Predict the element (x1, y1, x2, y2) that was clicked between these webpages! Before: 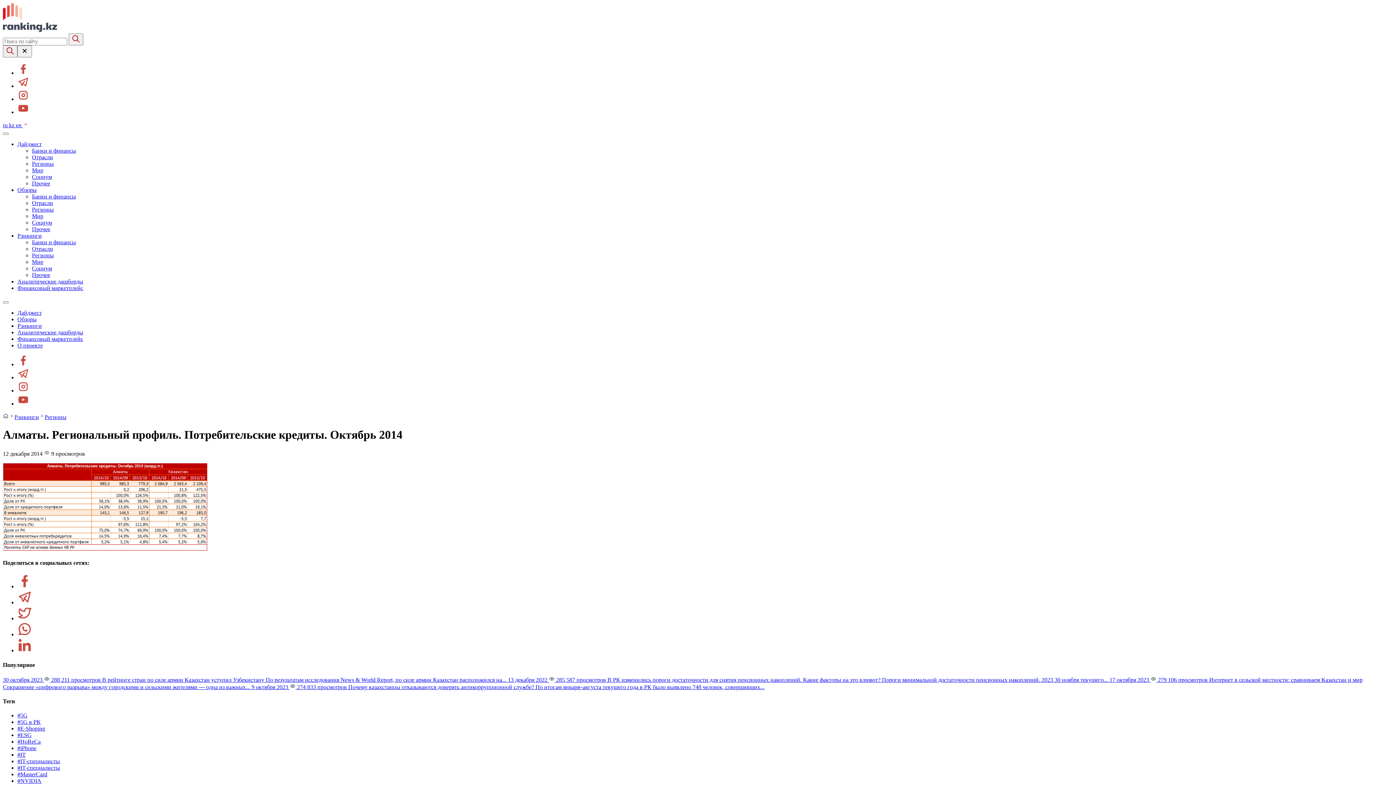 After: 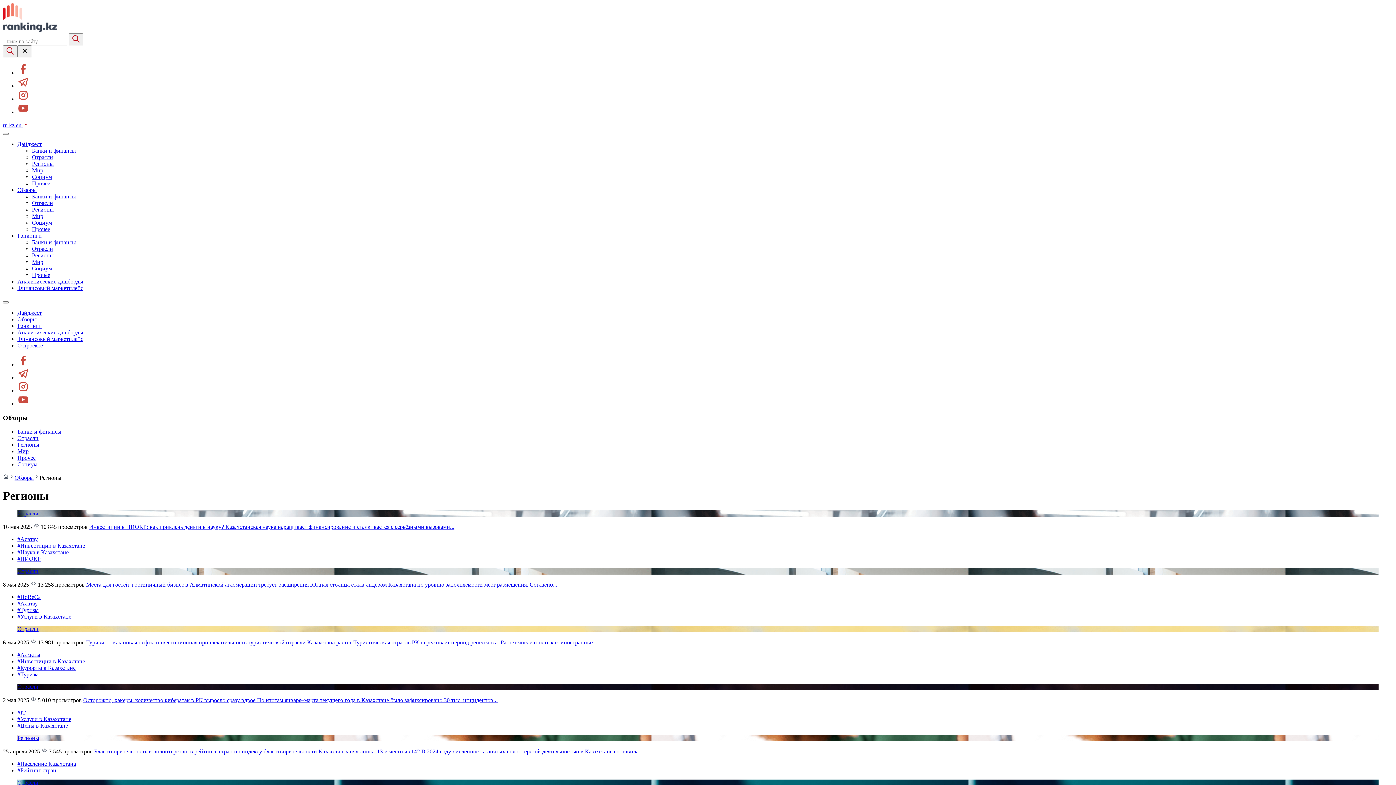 Action: bbox: (32, 206, 53, 212) label: Регионы